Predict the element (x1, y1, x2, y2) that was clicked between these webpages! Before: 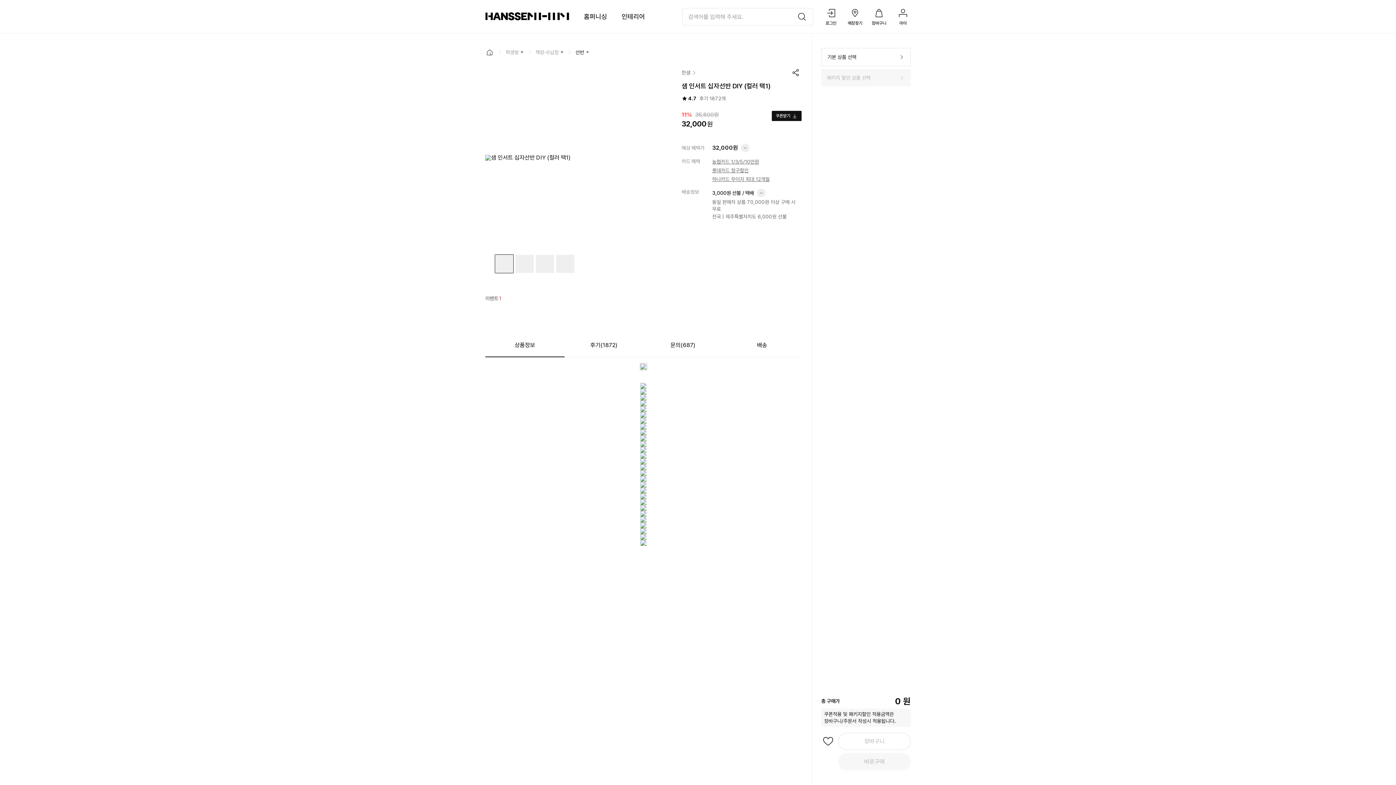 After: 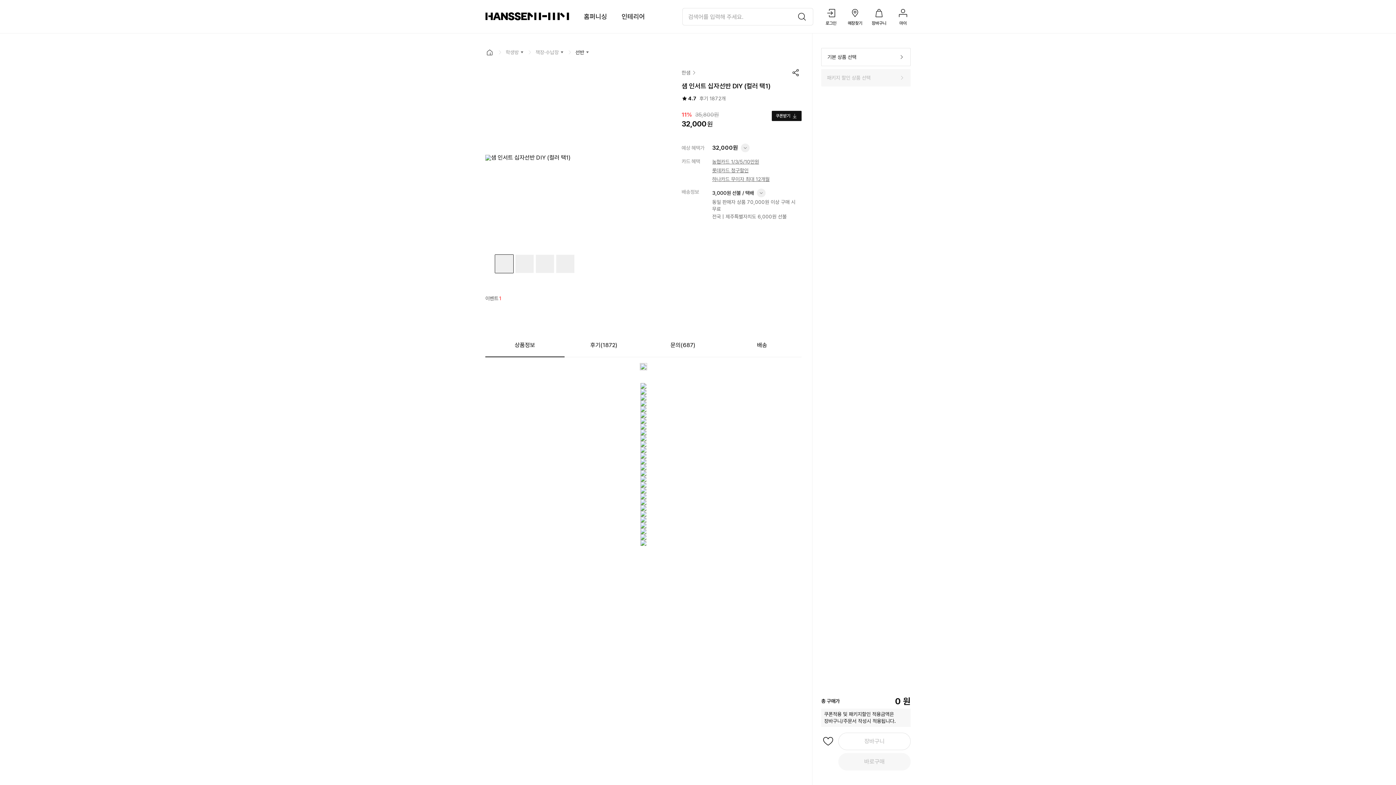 Action: bbox: (485, 334, 564, 357) label: 상품정보